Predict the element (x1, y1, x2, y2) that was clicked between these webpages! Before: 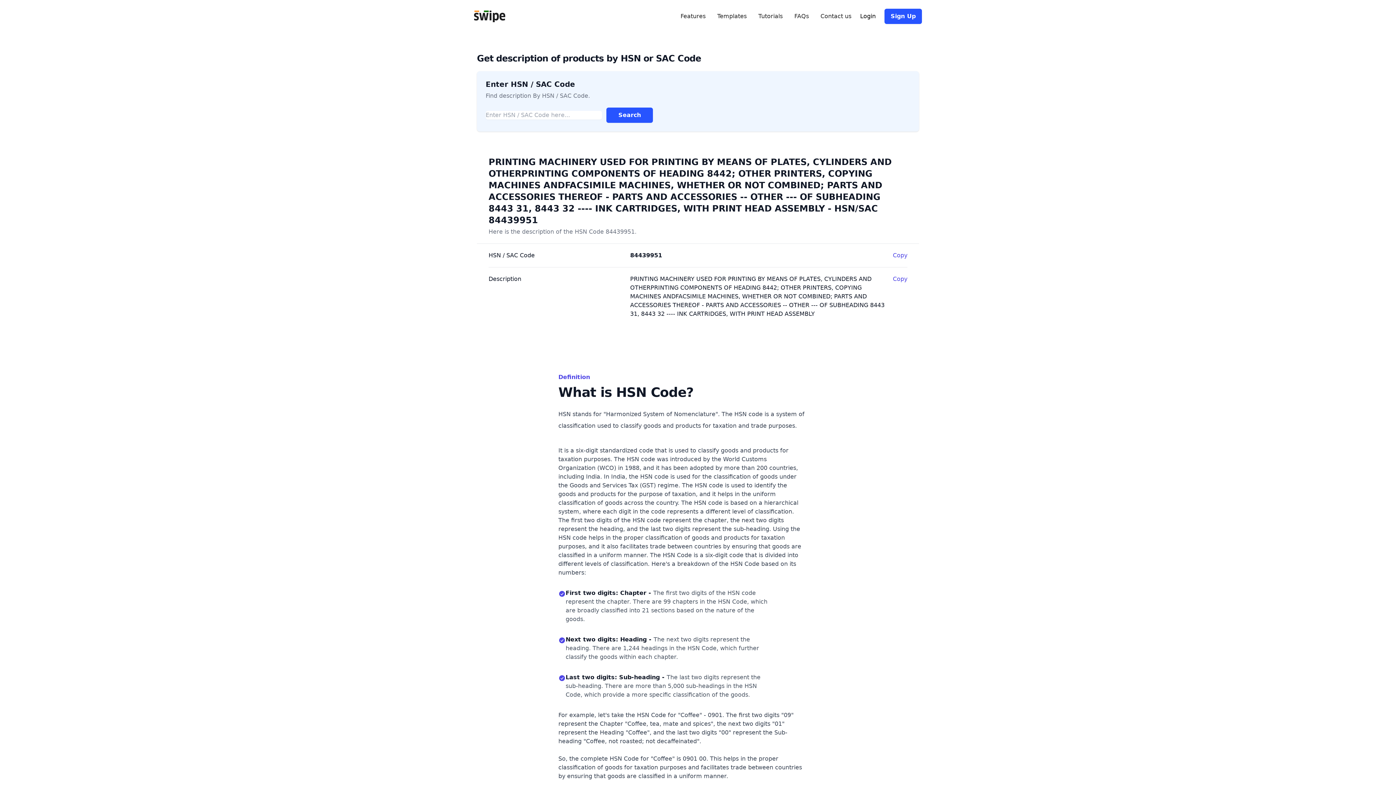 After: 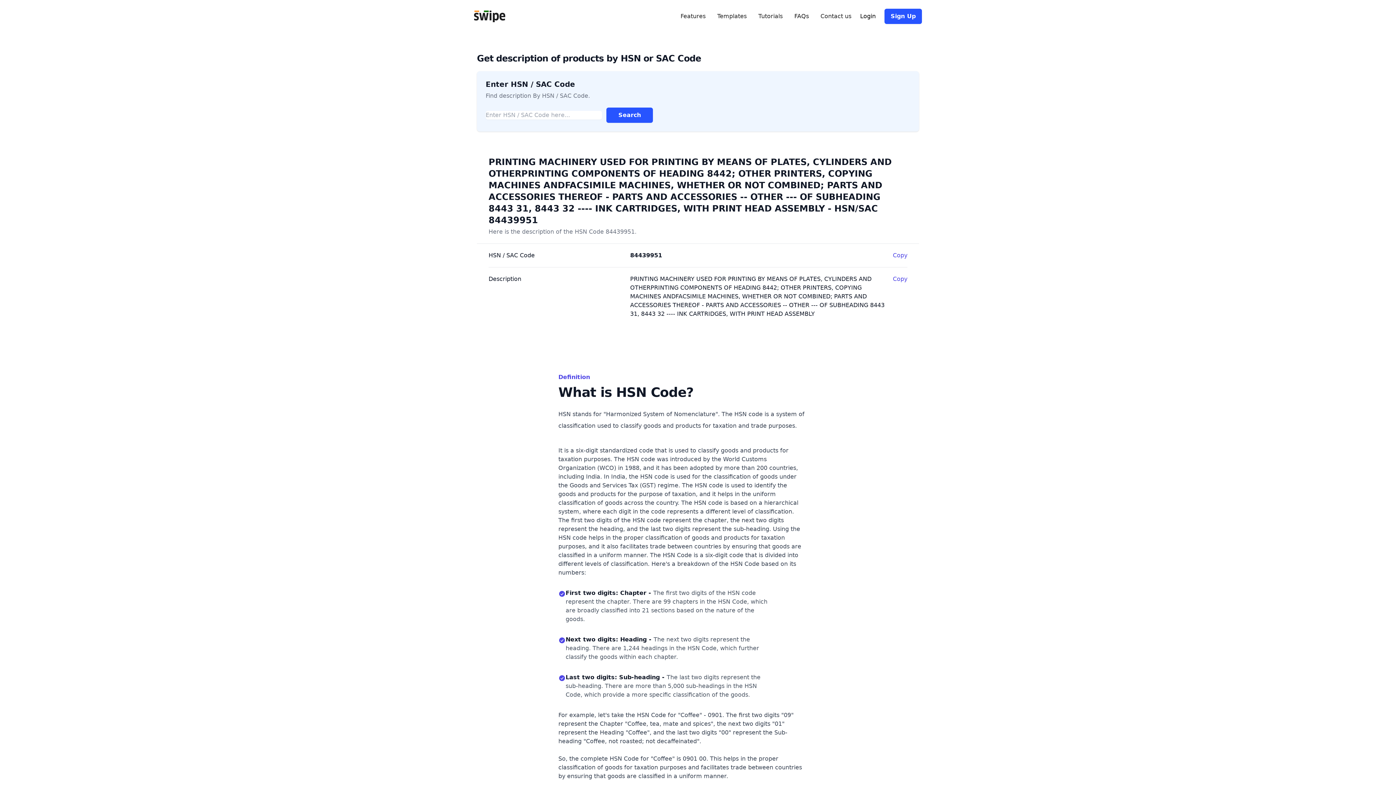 Action: label: FAQs bbox: (794, 12, 809, 20)